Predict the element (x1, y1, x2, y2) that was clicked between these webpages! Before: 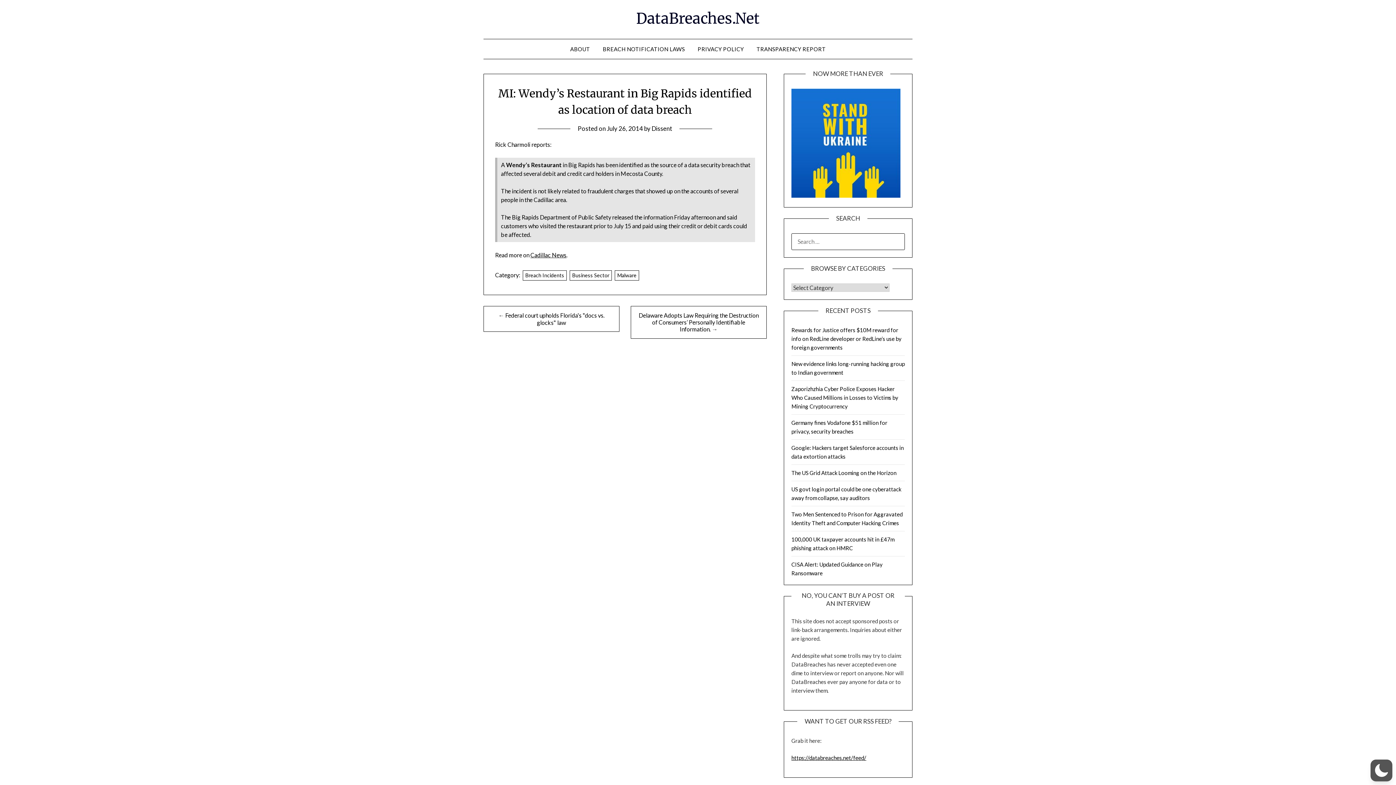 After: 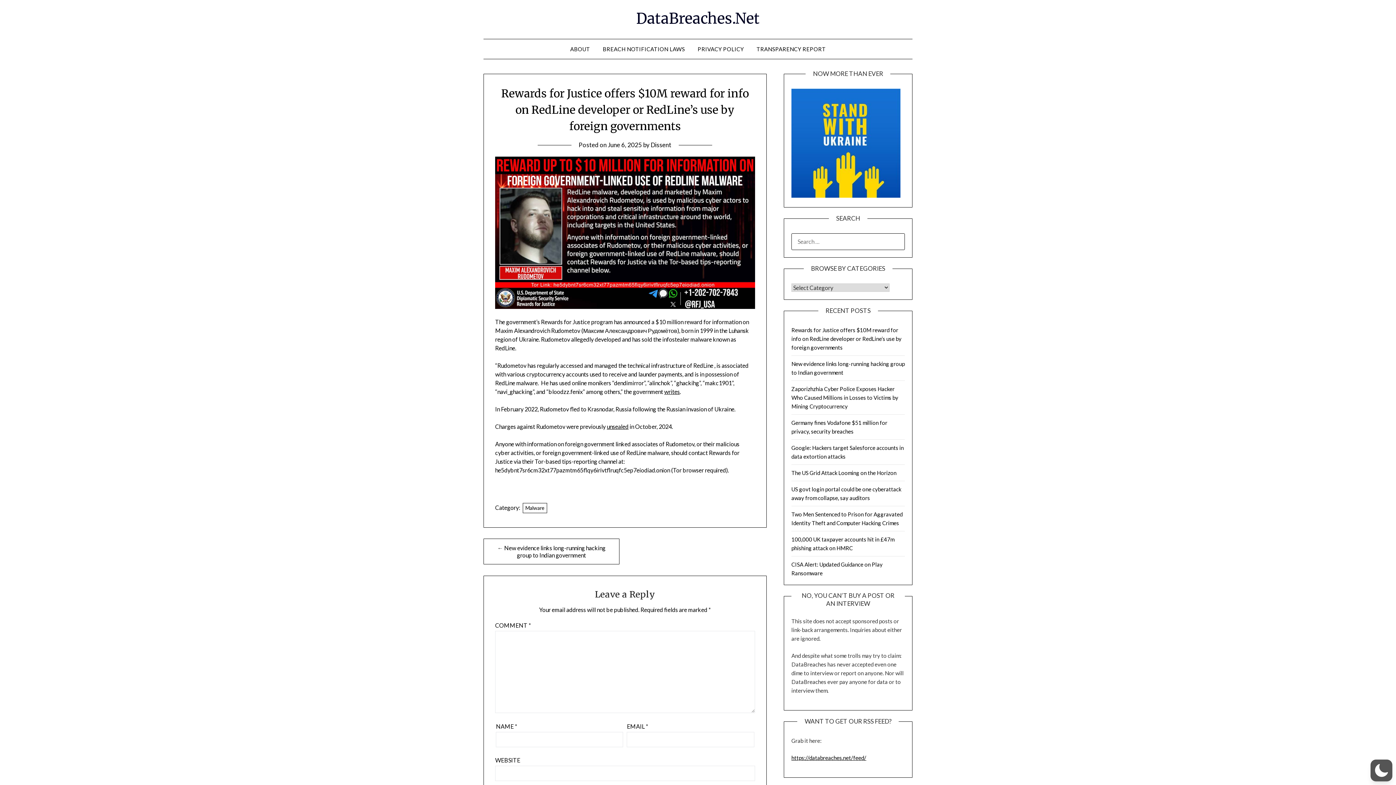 Action: bbox: (791, 326, 901, 350) label: Rewards for Justice offers $10M reward for info on RedLine developer or RedLine’s use by foreign governments